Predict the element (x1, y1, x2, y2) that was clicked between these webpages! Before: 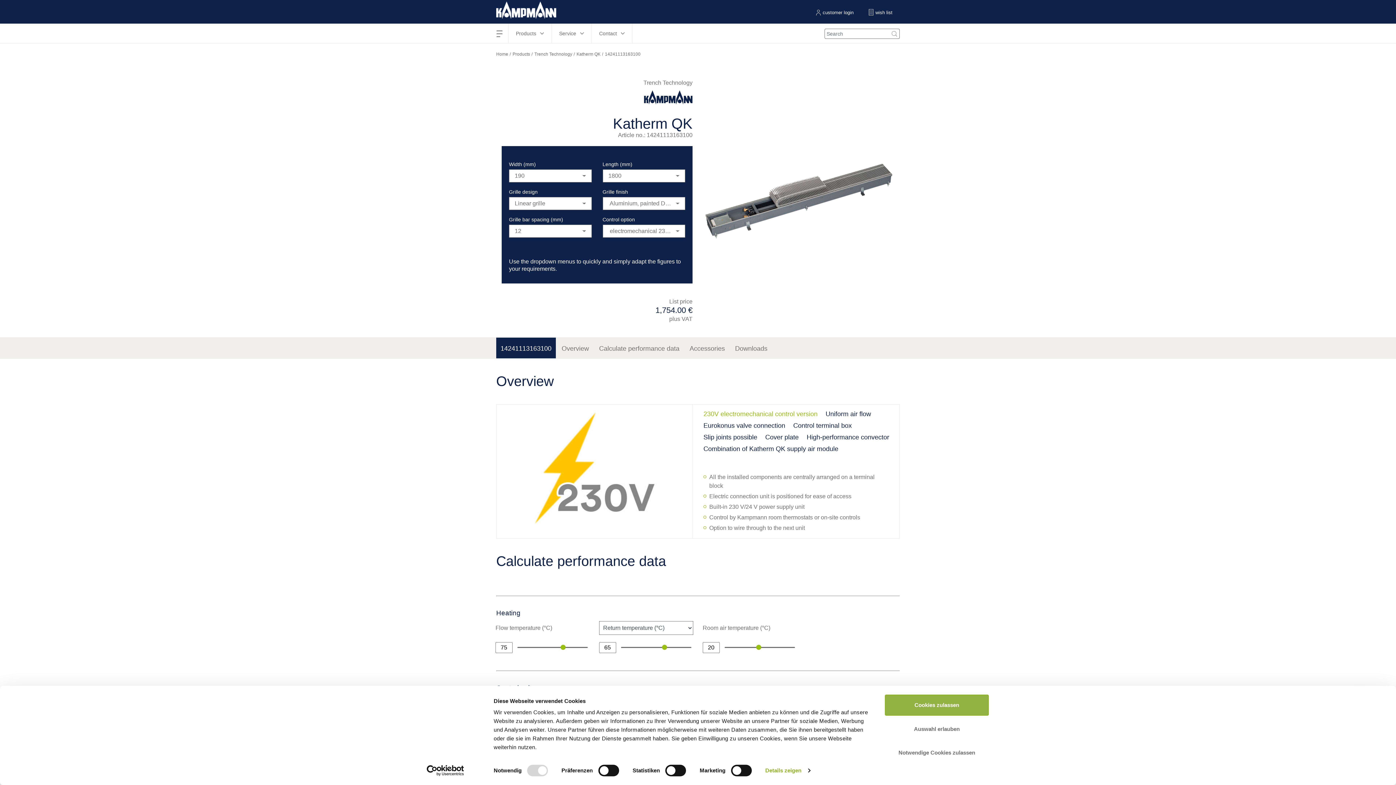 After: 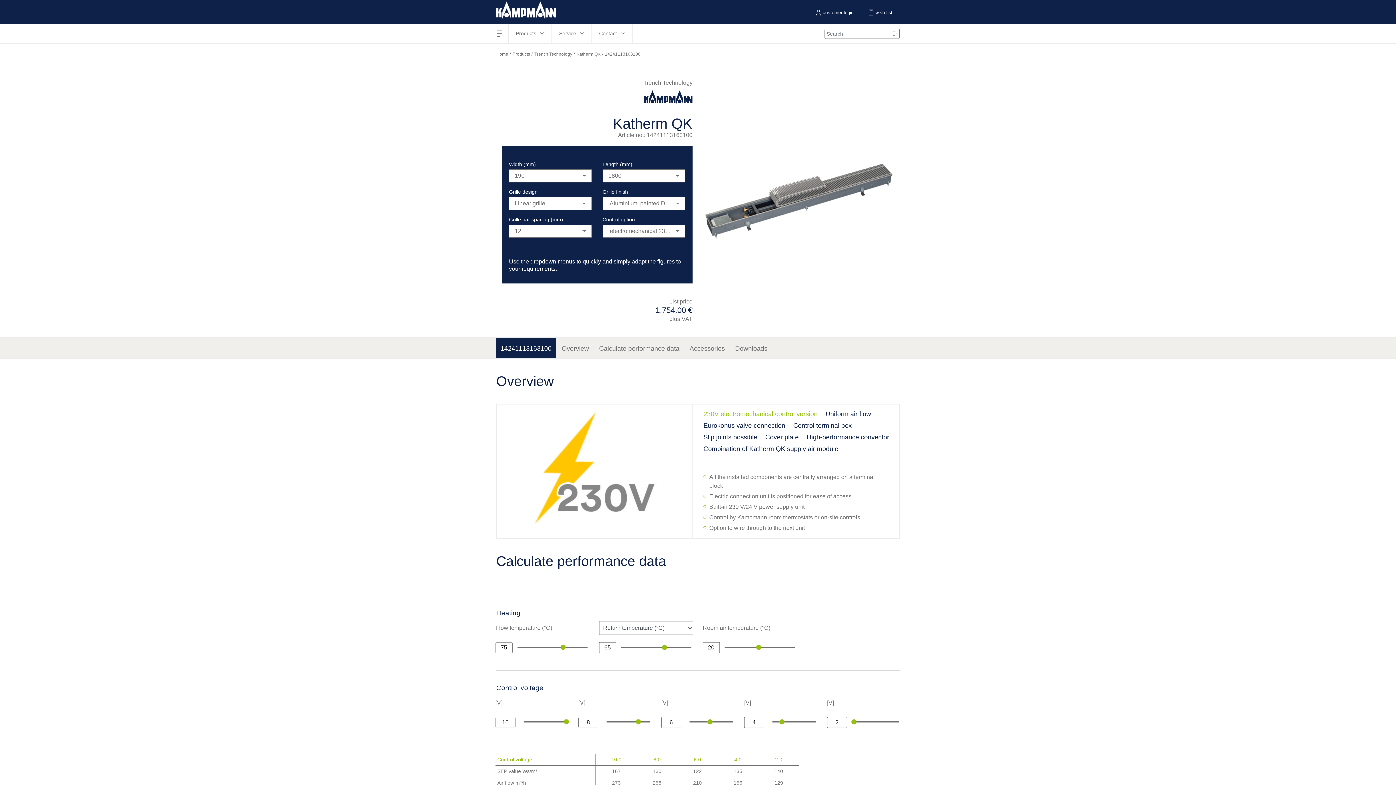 Action: label: Notwendige Cookies zulassen bbox: (885, 742, 989, 763)